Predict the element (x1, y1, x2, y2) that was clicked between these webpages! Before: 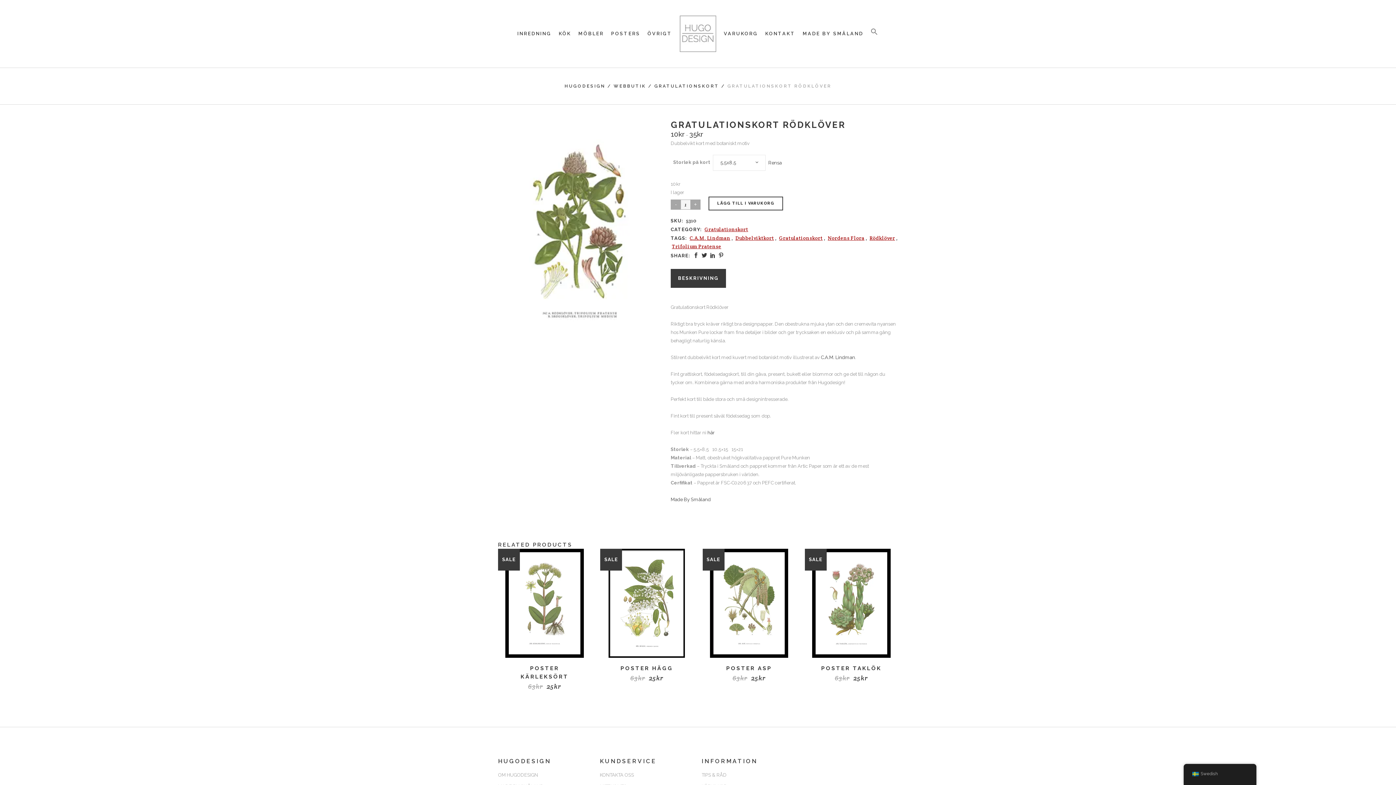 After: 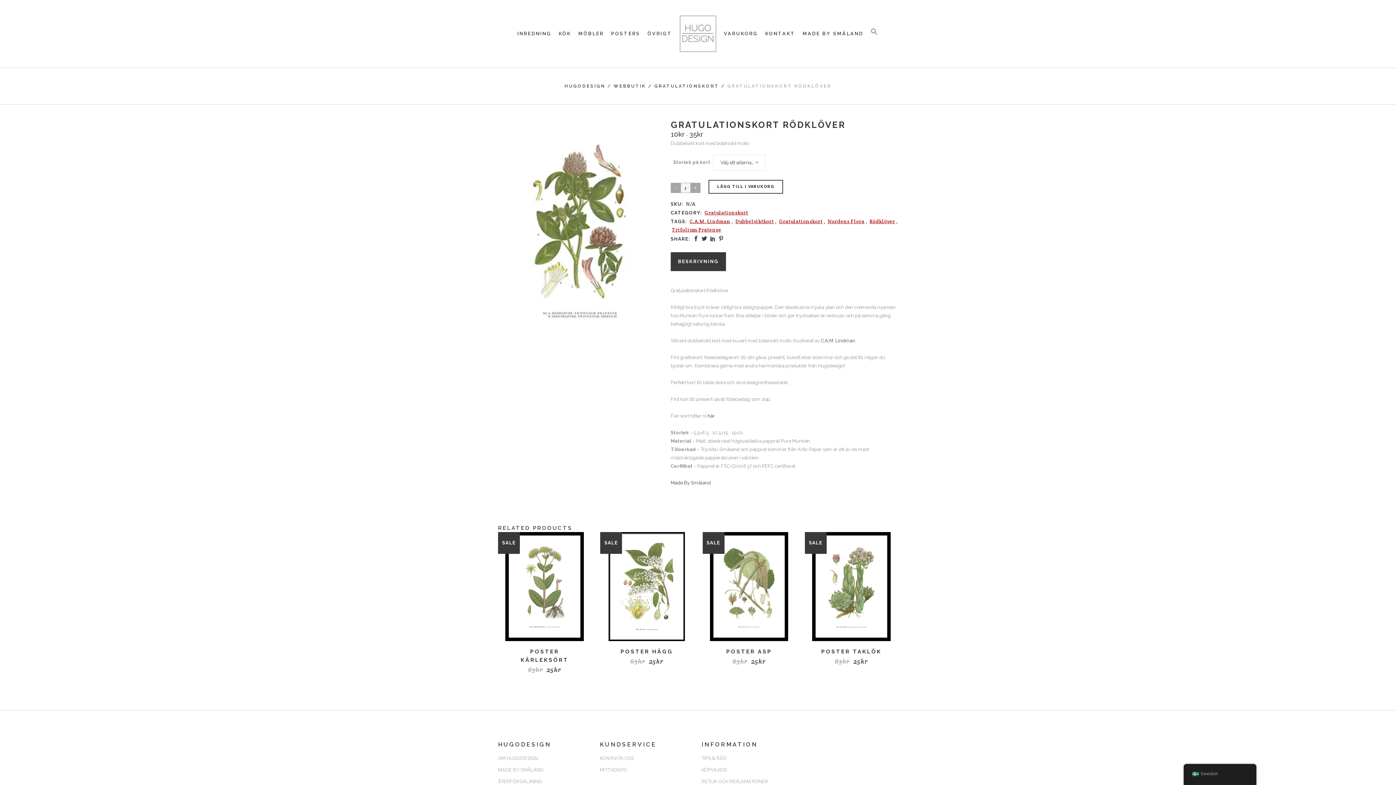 Action: label: Rensa bbox: (768, 158, 781, 167)